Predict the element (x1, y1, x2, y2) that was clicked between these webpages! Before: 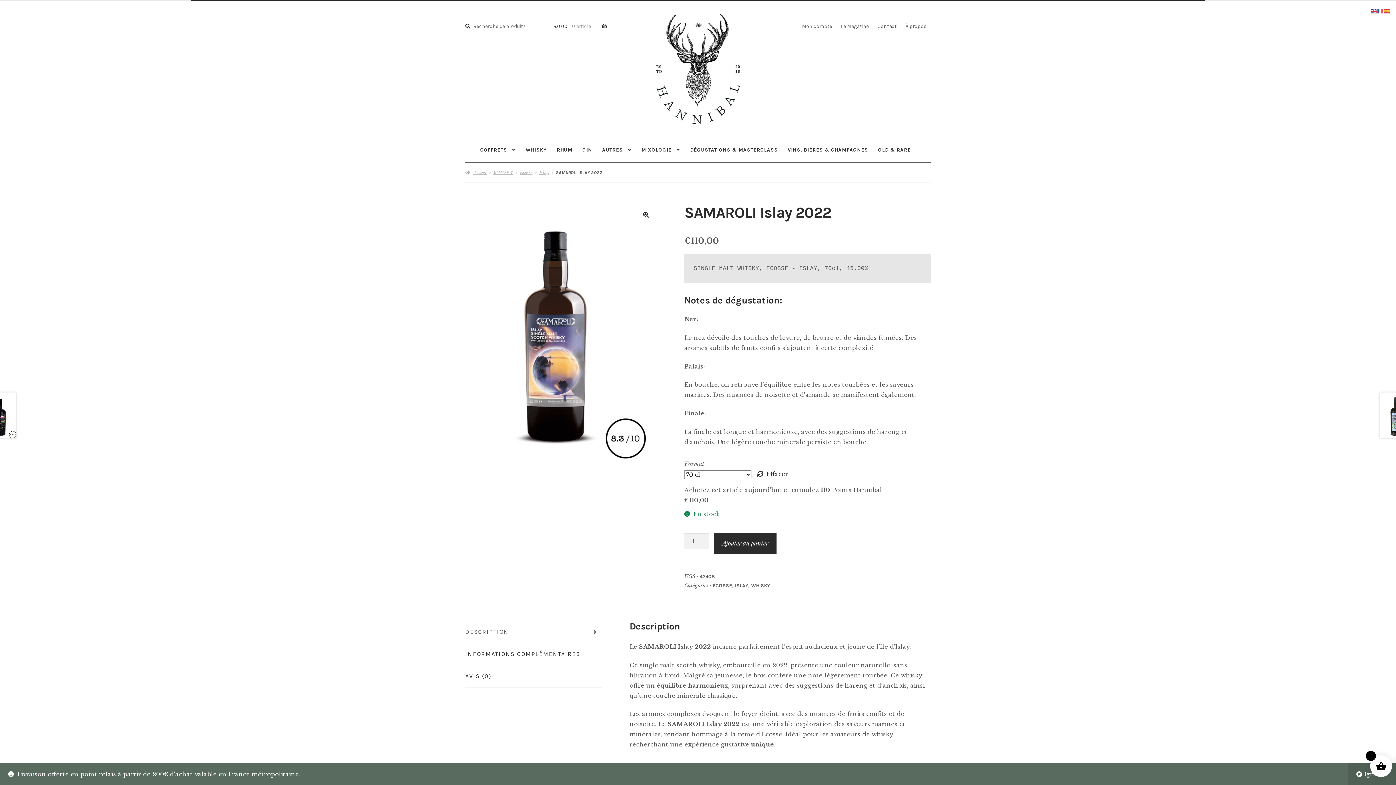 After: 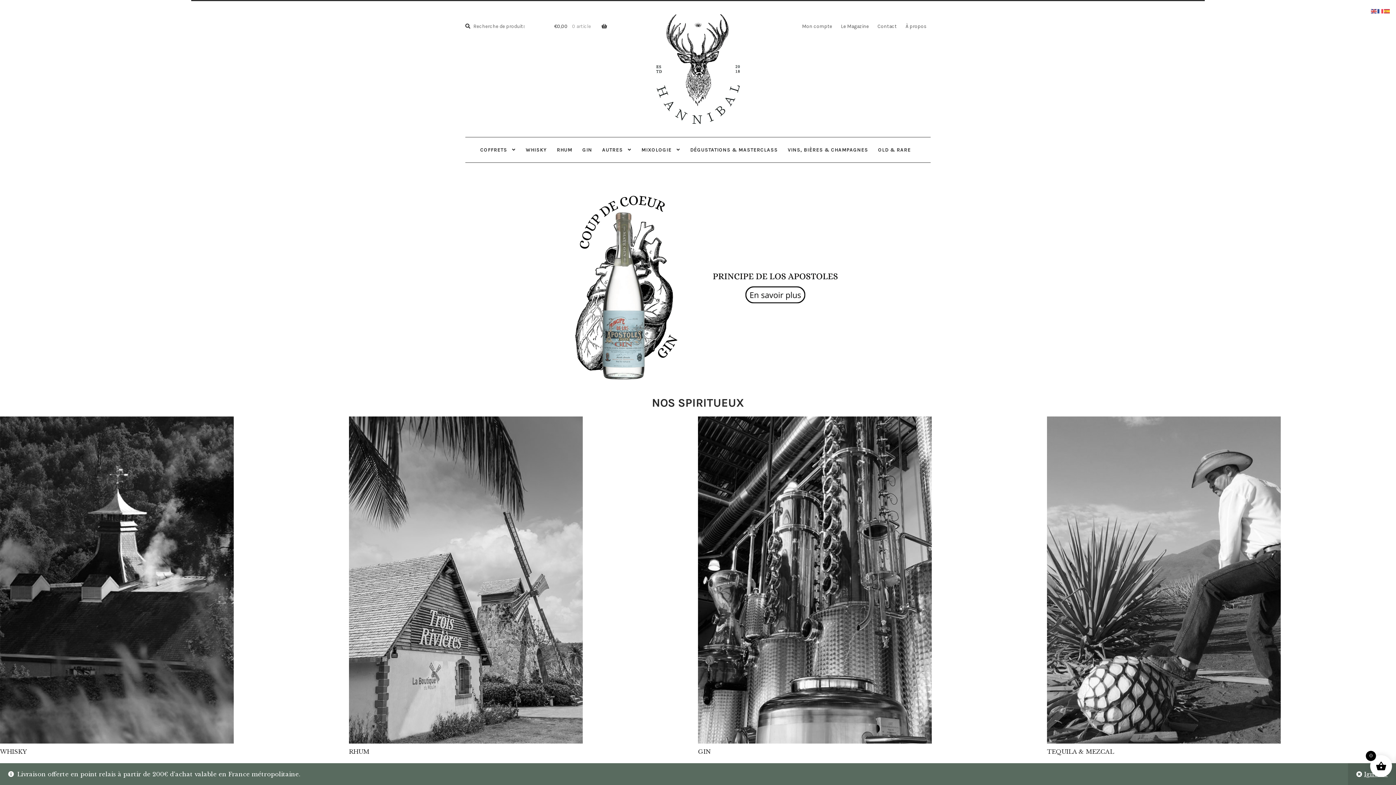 Action: label: Accueil bbox: (465, 169, 486, 175)